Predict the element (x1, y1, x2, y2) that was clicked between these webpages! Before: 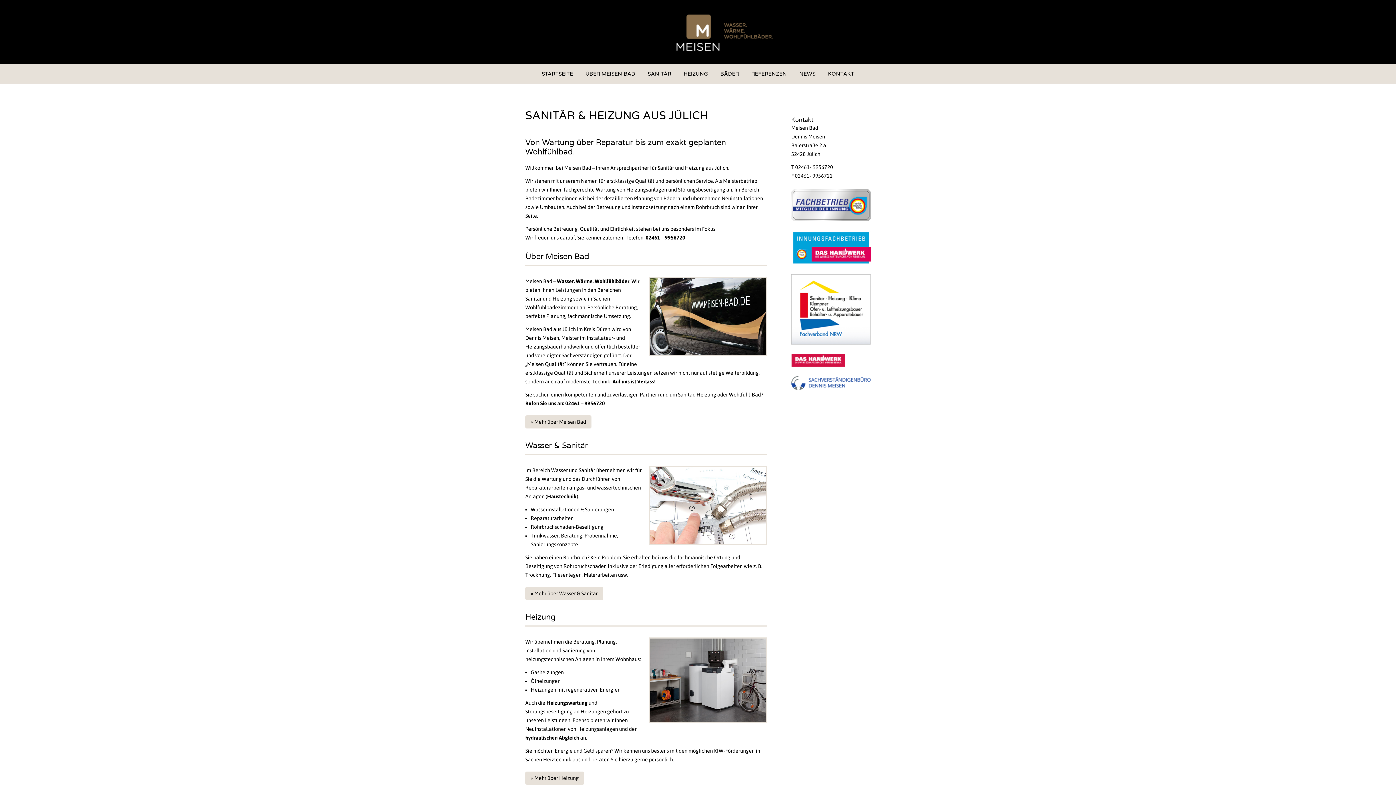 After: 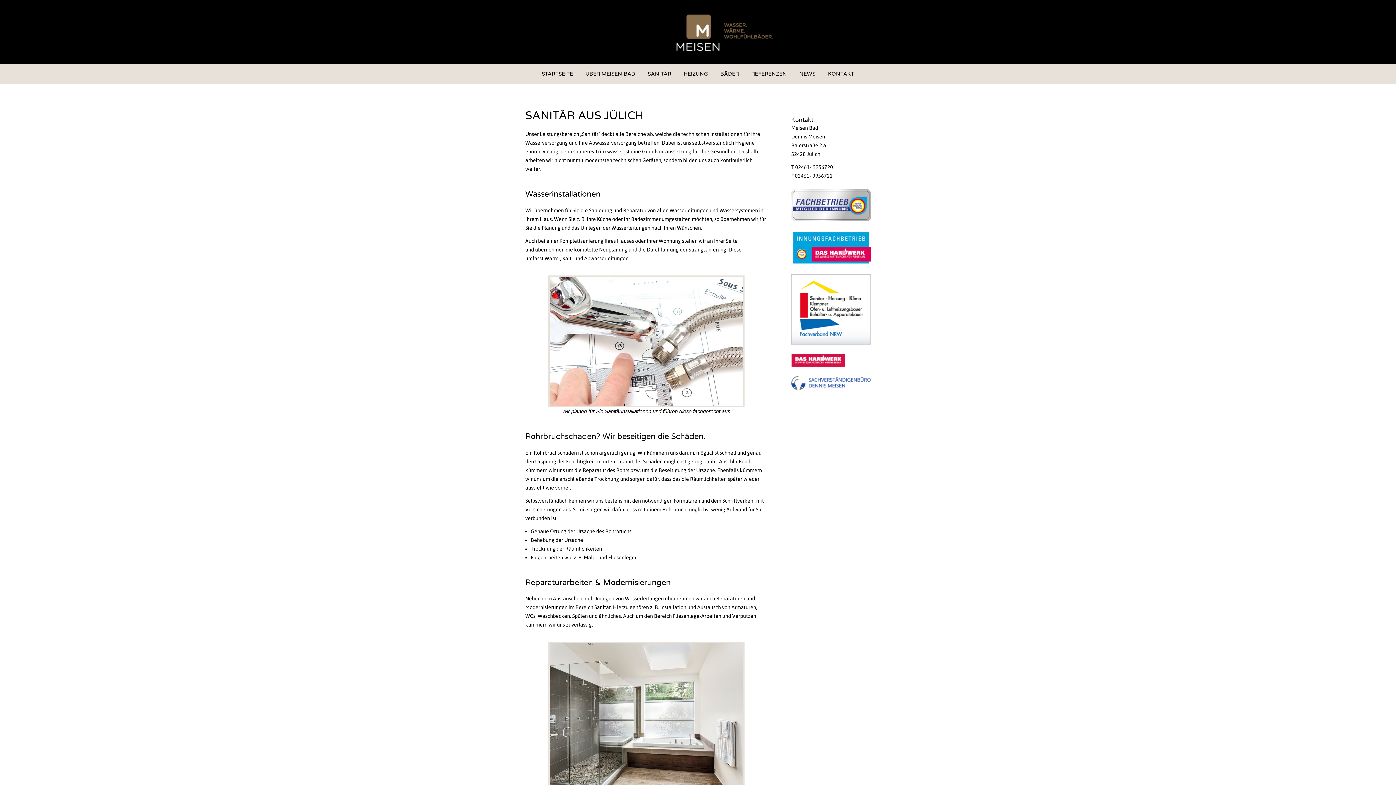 Action: bbox: (642, 63, 676, 83) label: SANITÄR